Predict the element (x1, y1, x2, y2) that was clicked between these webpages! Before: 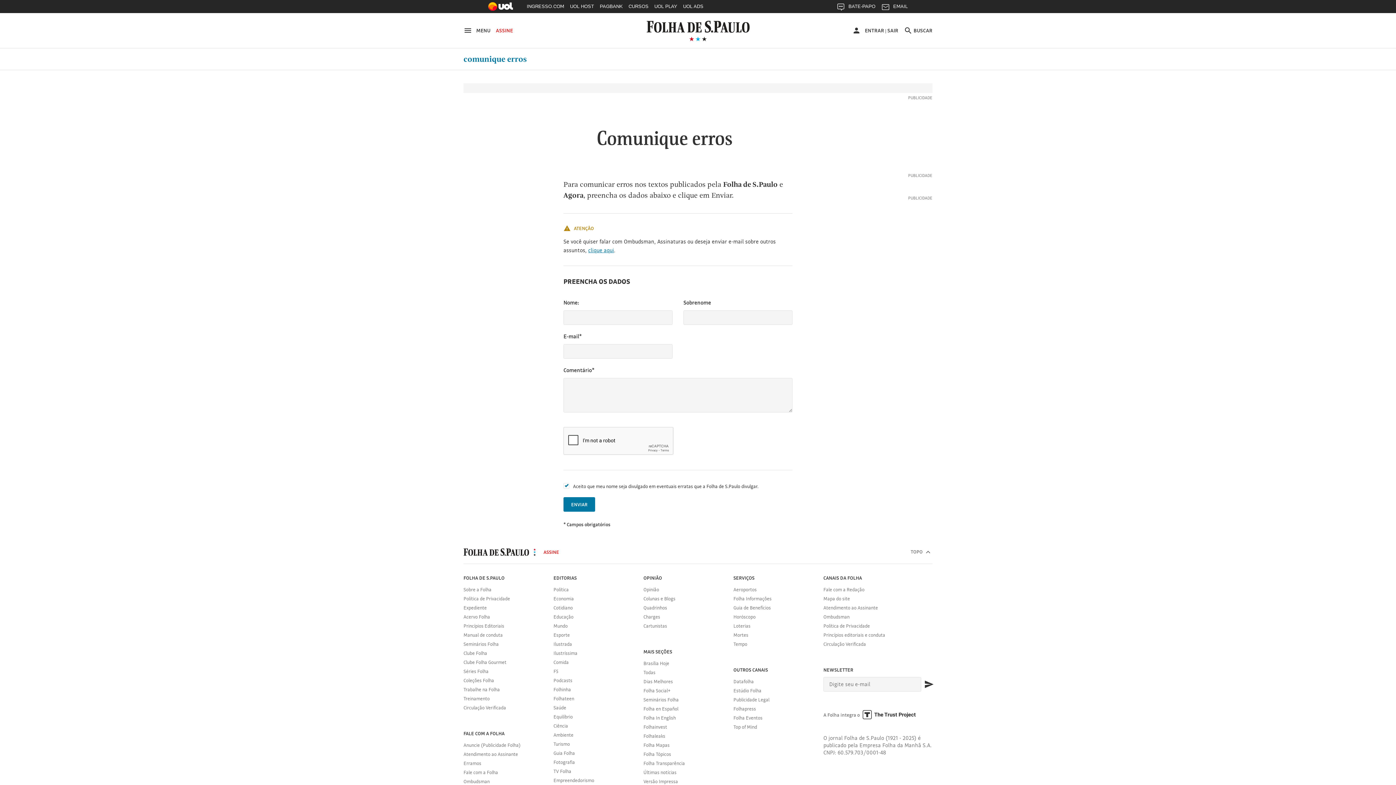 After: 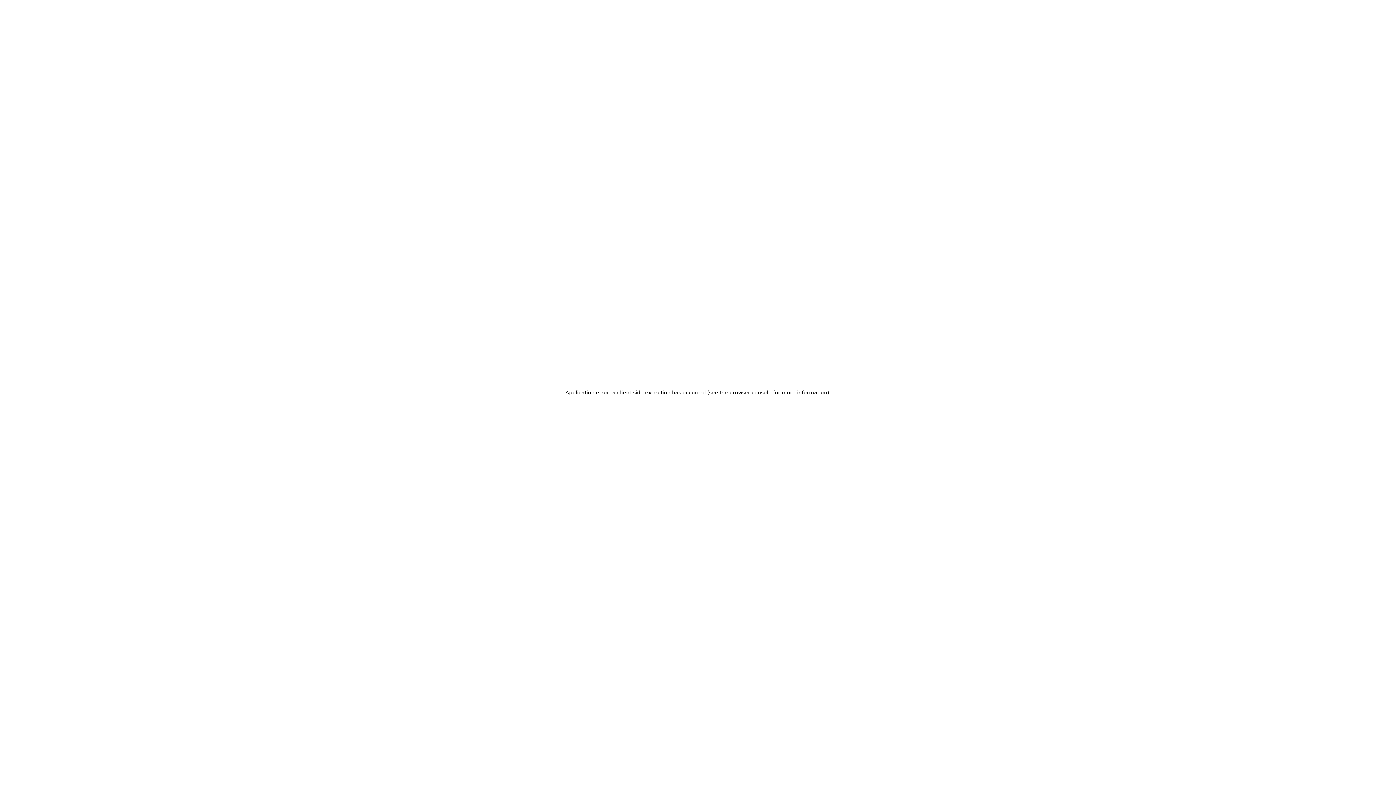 Action: bbox: (524, 0, 567, 16) label: INGRESSO.COM